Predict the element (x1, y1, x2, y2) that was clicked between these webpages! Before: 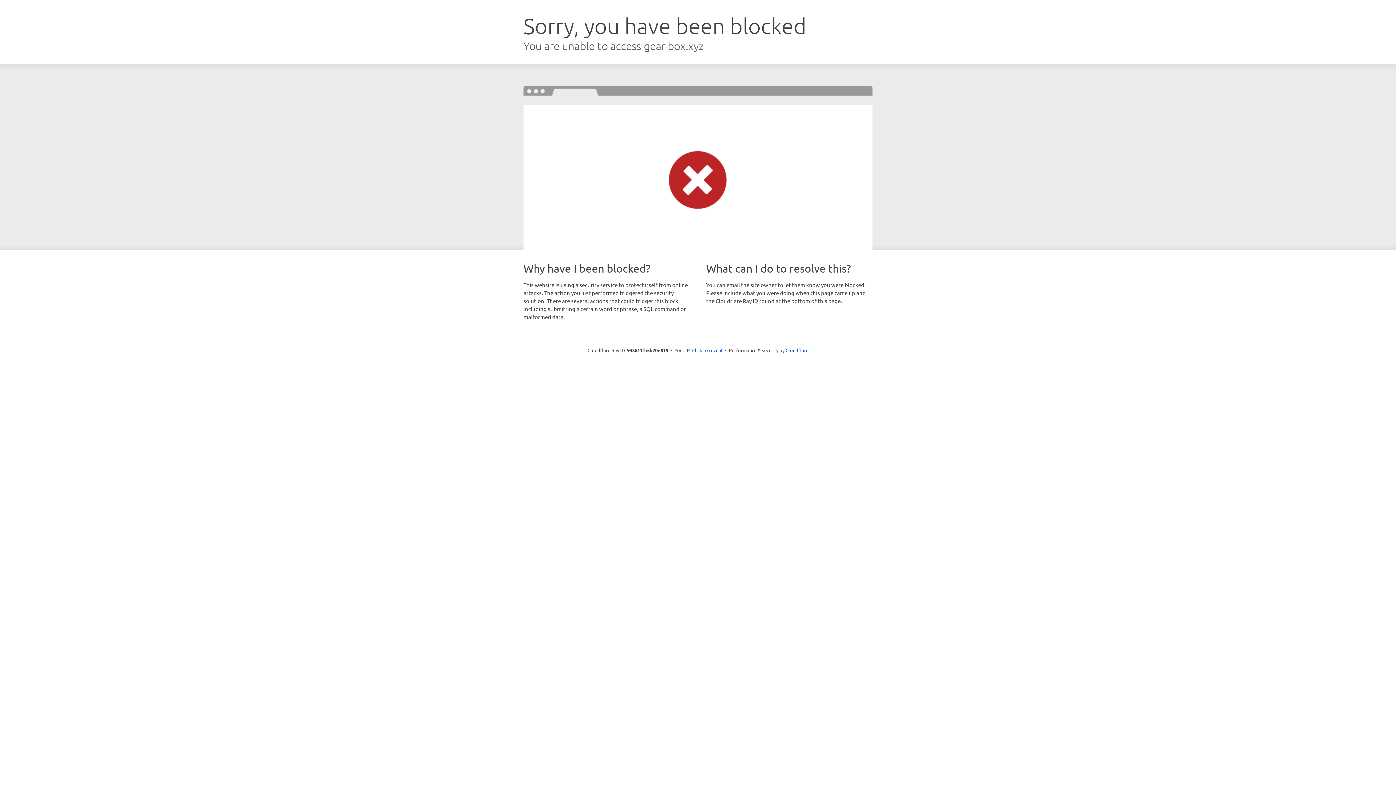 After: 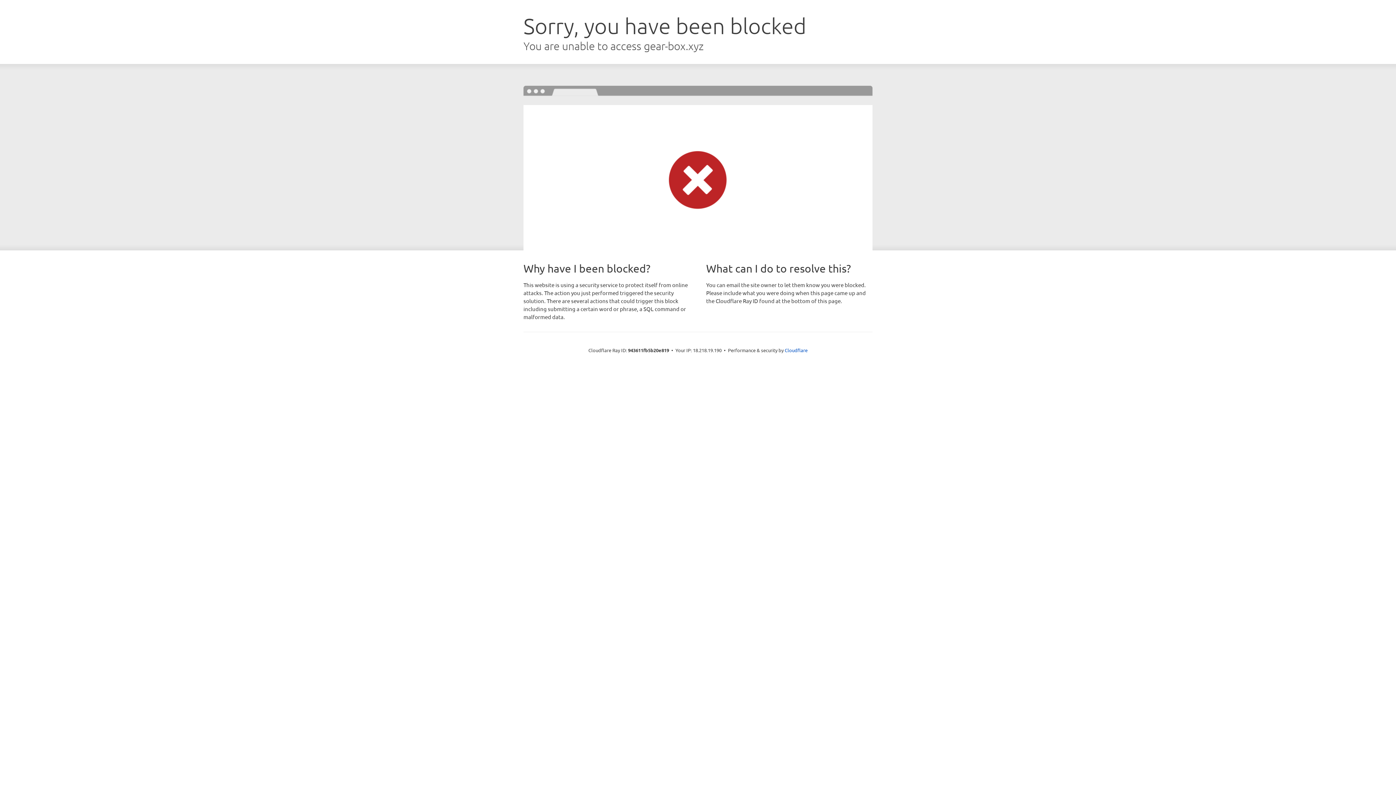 Action: bbox: (692, 346, 722, 353) label: Click to reveal